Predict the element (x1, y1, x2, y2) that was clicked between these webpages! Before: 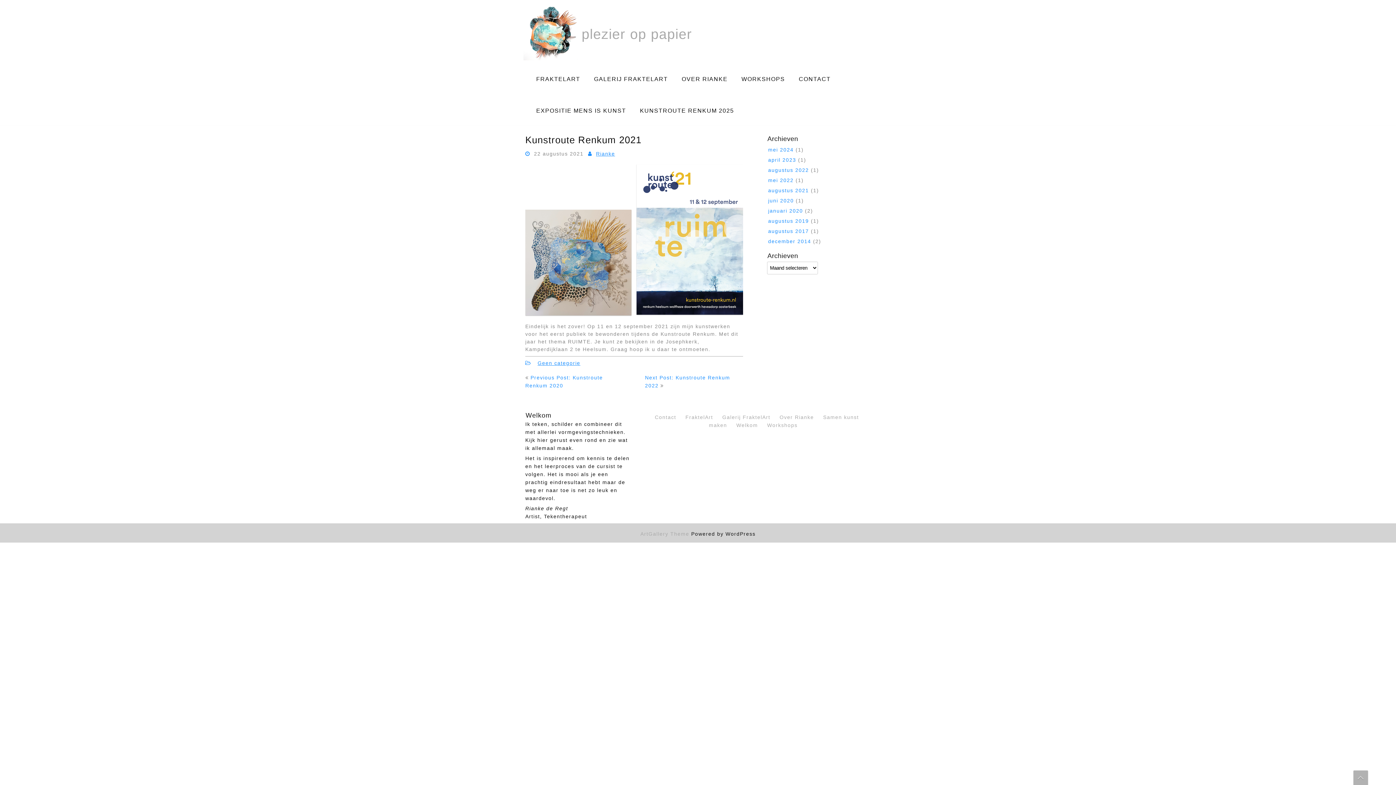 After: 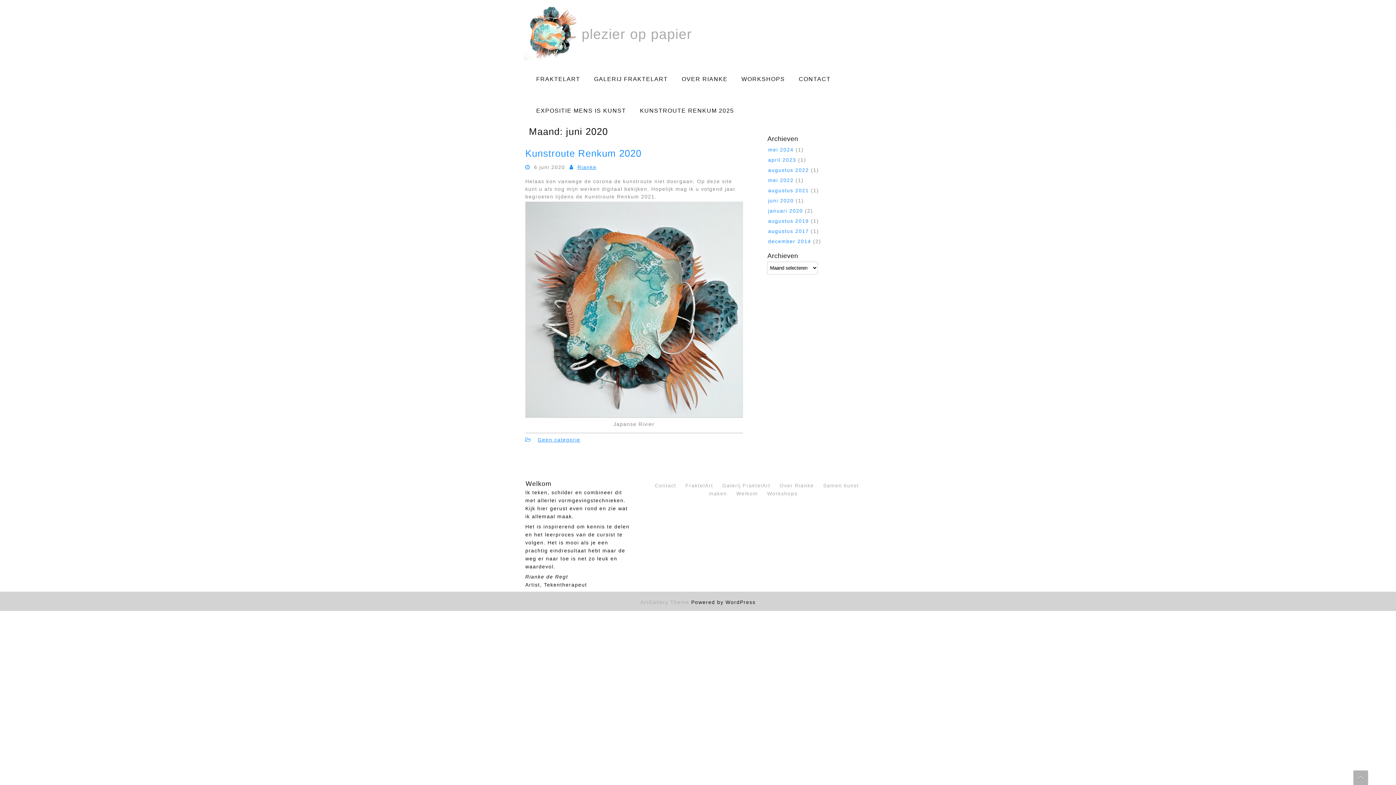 Action: bbox: (768, 197, 794, 203) label: juni 2020